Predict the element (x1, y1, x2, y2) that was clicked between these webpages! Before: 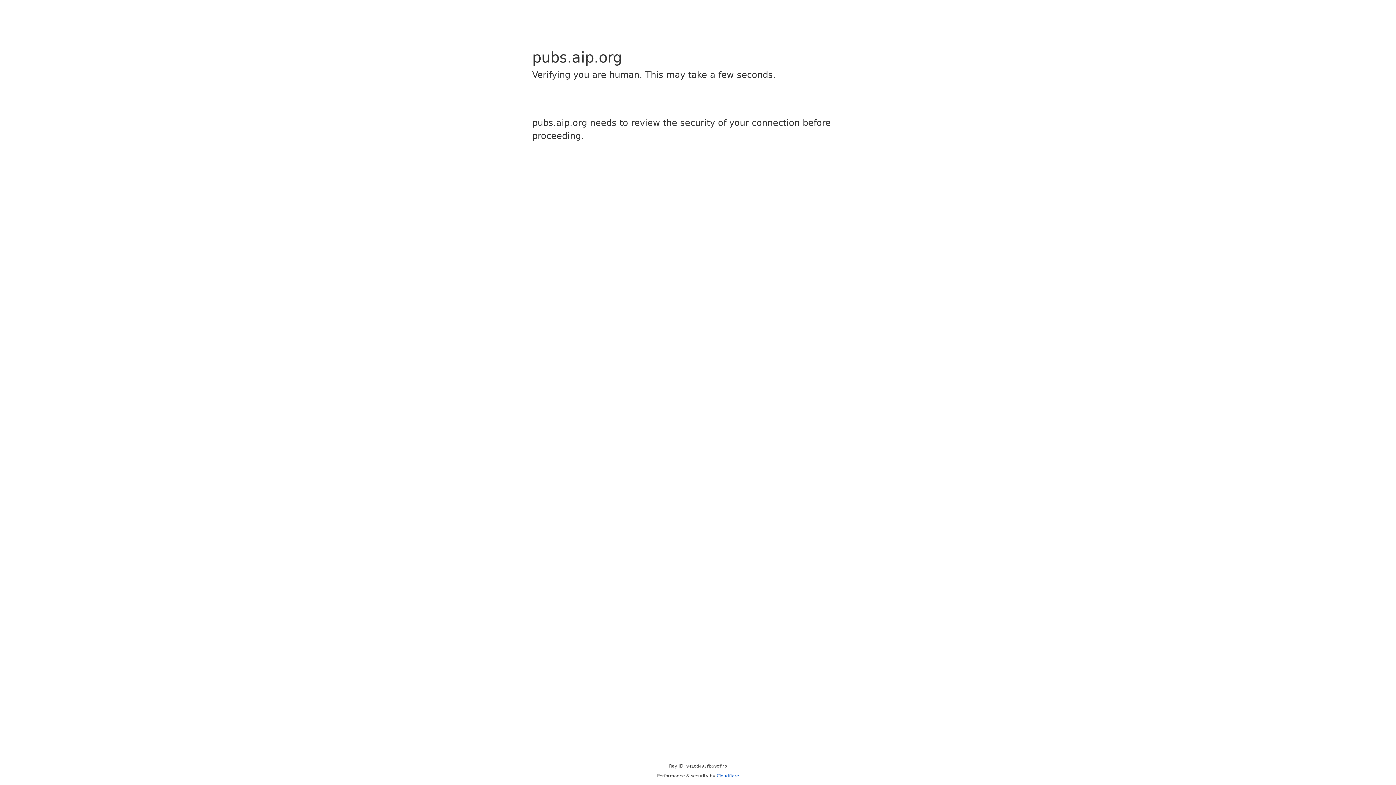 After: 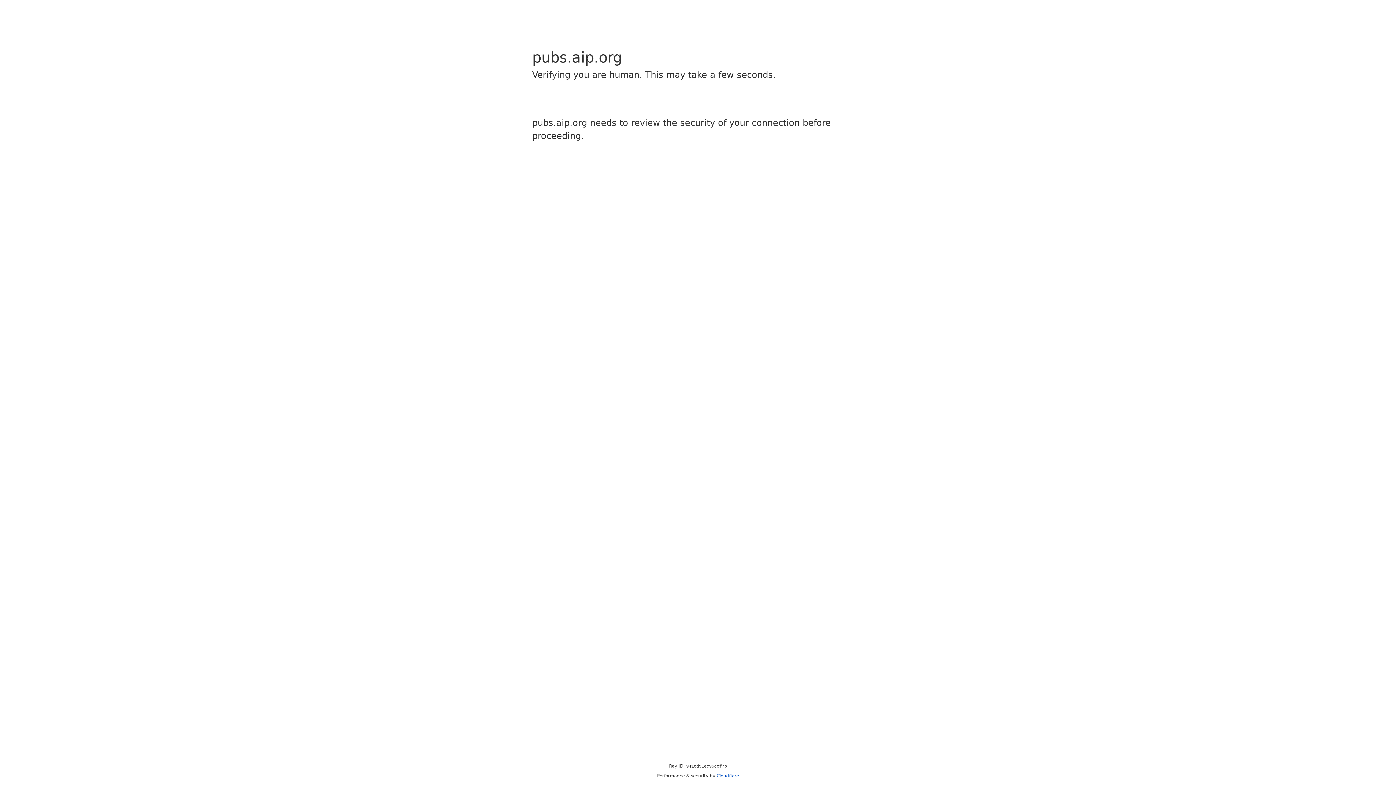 Action: bbox: (716, 773, 739, 778) label: Cloudflare